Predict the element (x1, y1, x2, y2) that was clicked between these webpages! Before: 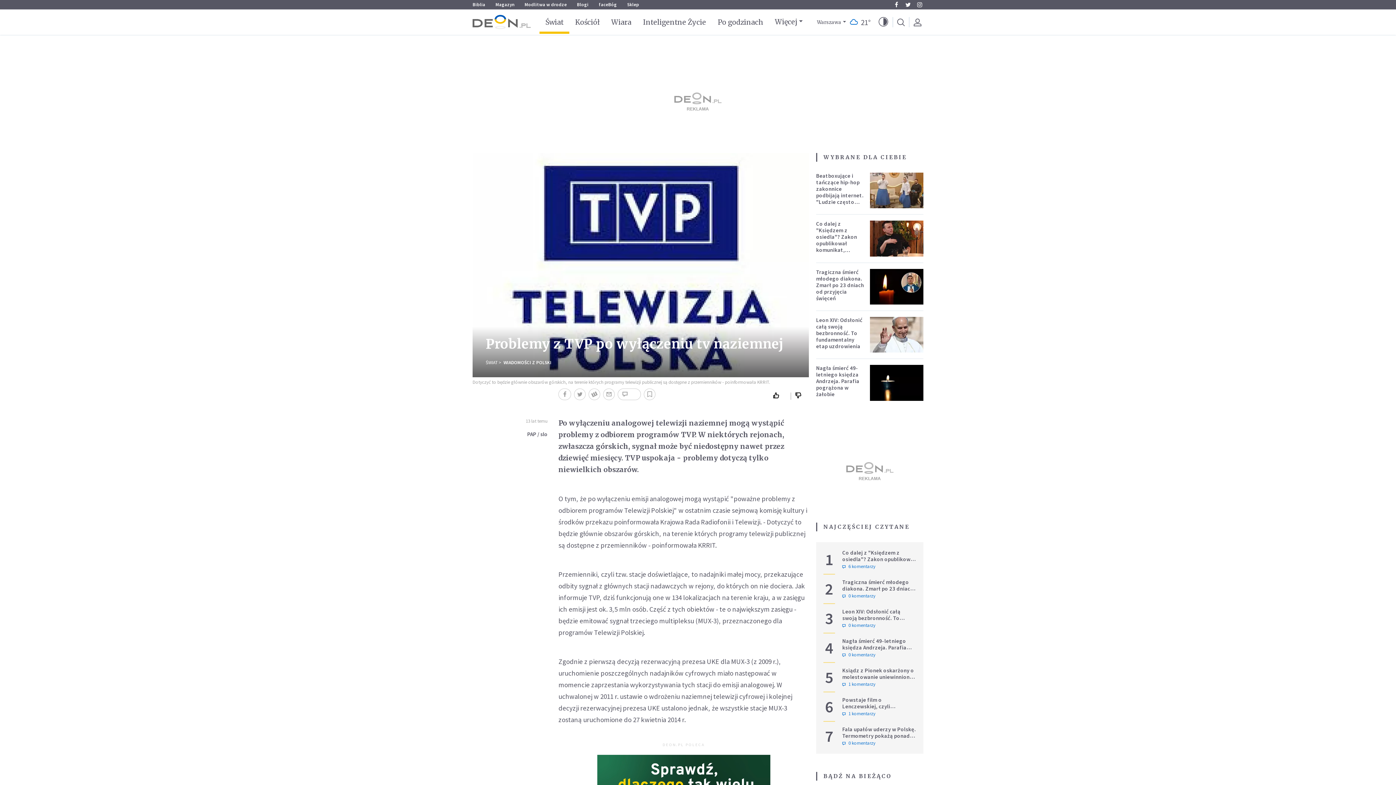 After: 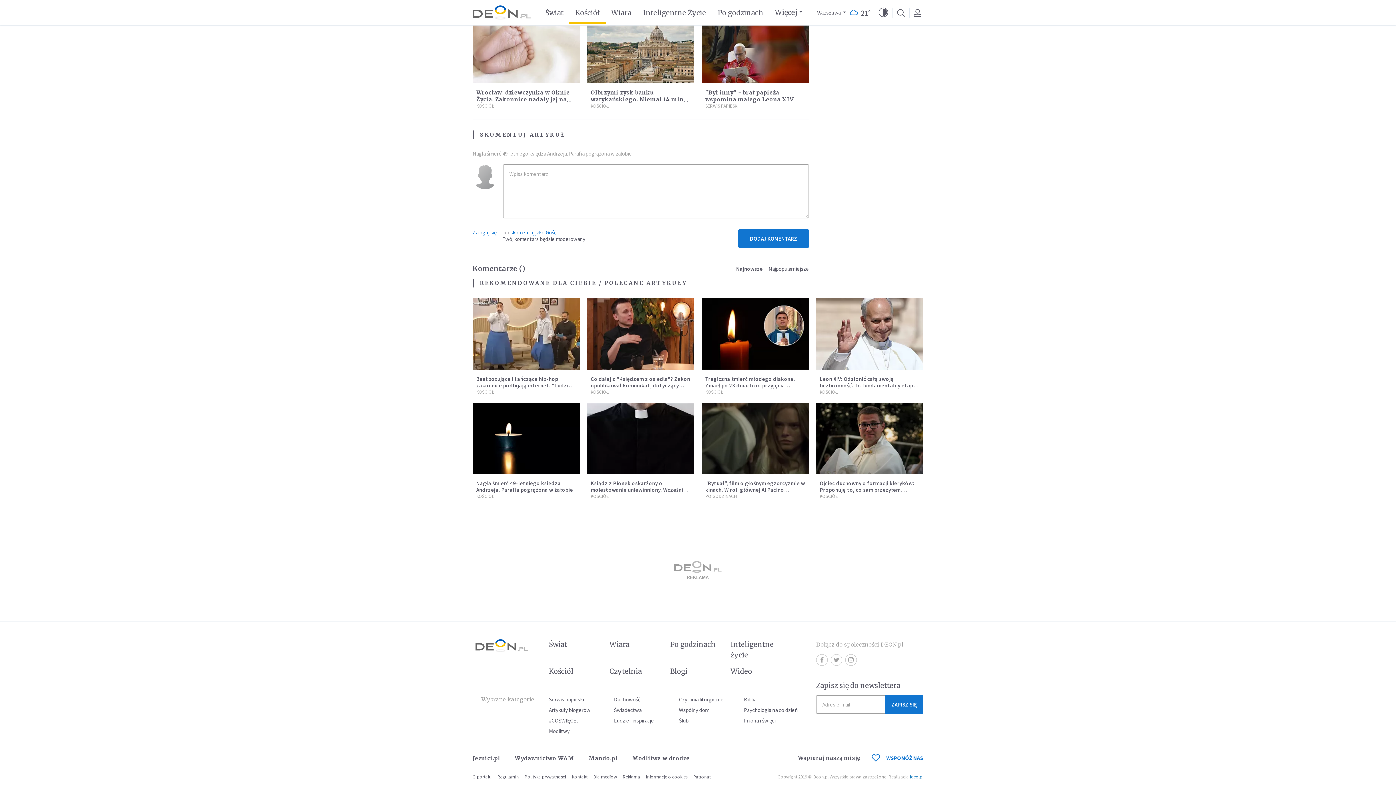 Action: label: 0 komentarzy bbox: (842, 652, 916, 658)